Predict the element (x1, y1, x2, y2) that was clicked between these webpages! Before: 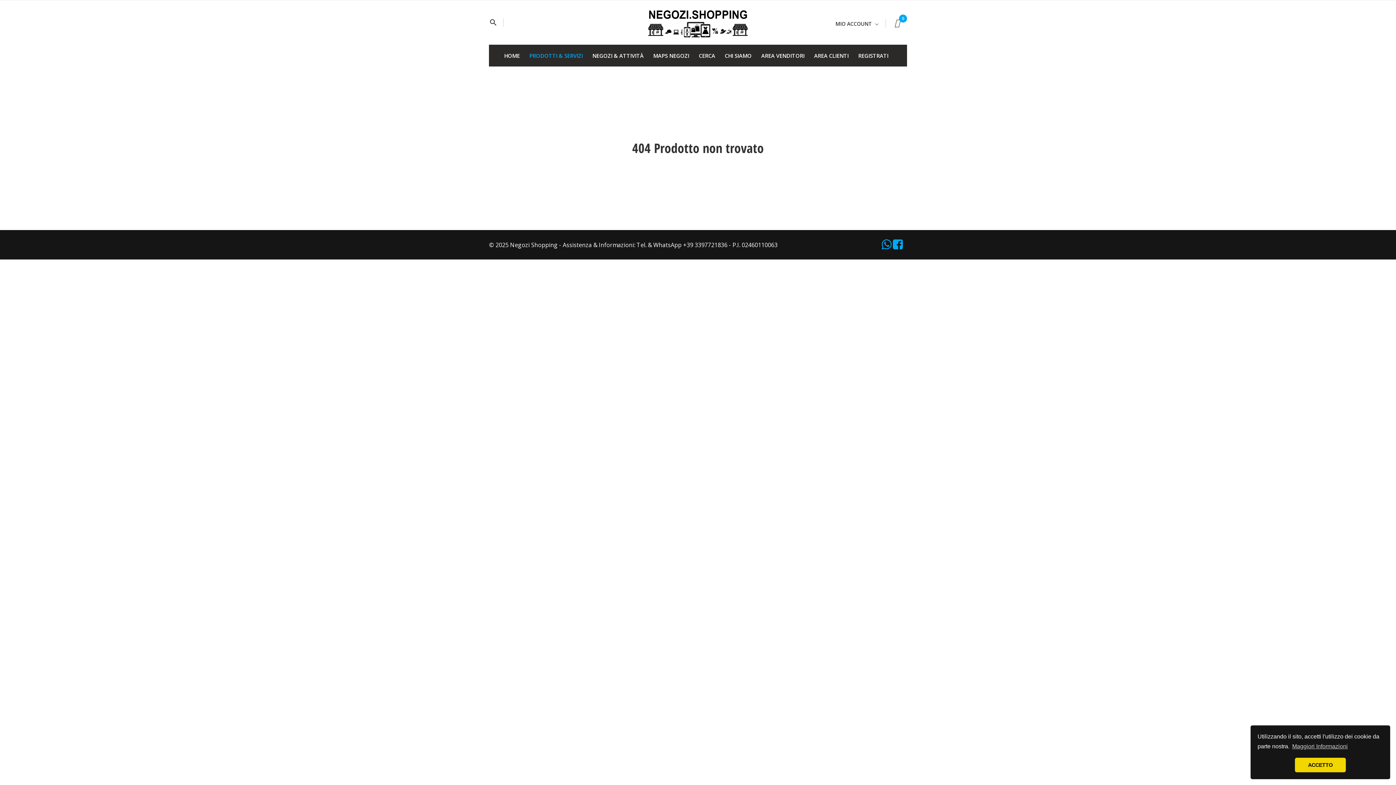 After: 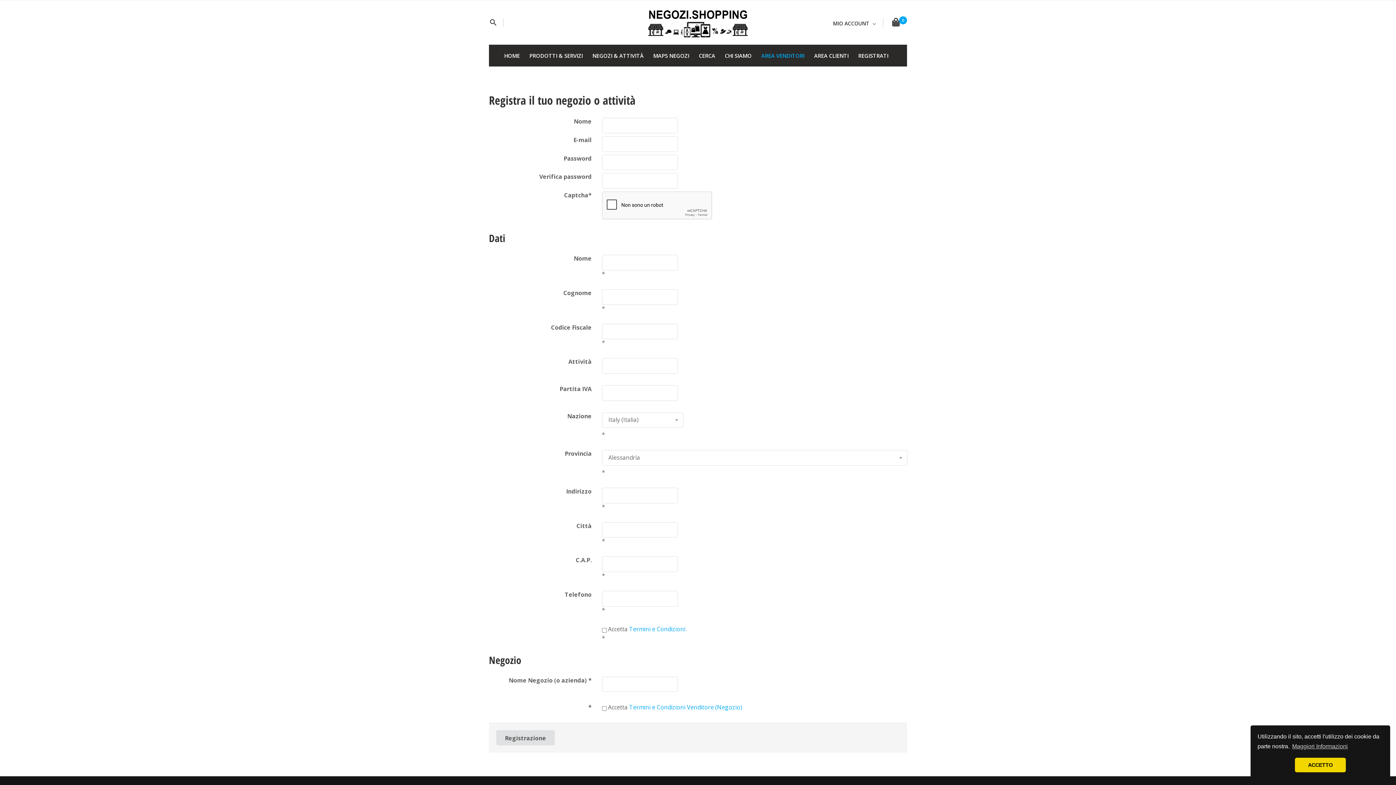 Action: label: REGISTRATI bbox: (850, 44, 888, 66)